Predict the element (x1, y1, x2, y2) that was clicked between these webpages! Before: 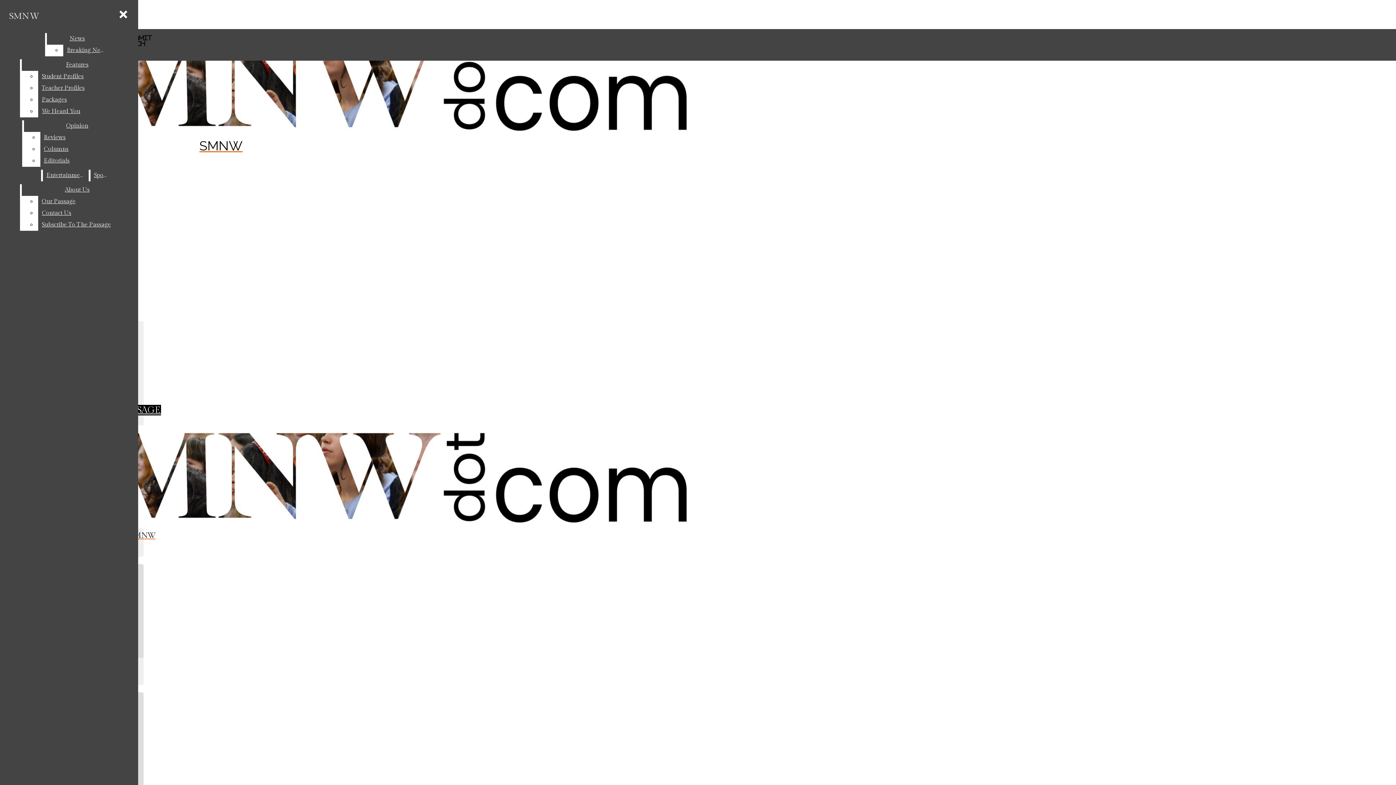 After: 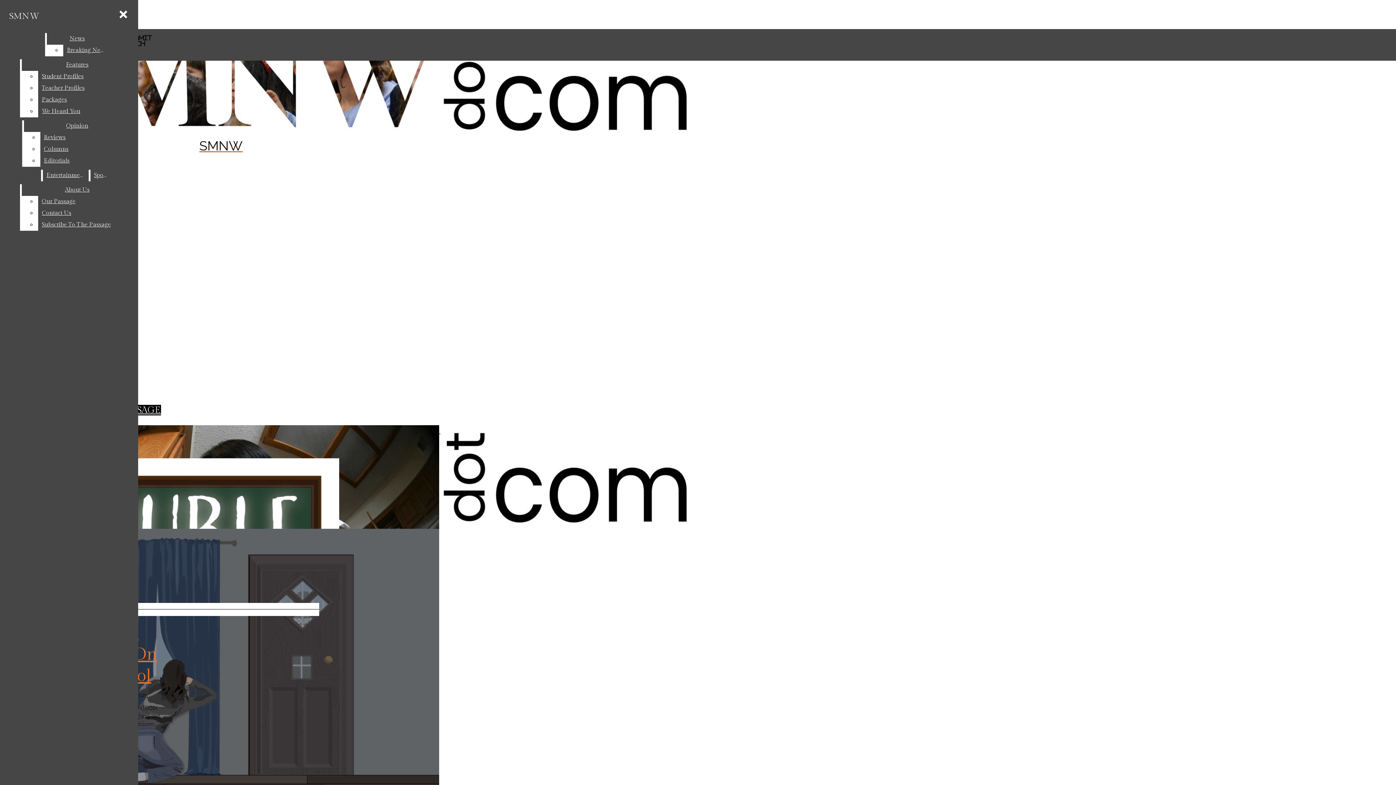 Action: bbox: (5, 7, 42, 25) label: SMNW